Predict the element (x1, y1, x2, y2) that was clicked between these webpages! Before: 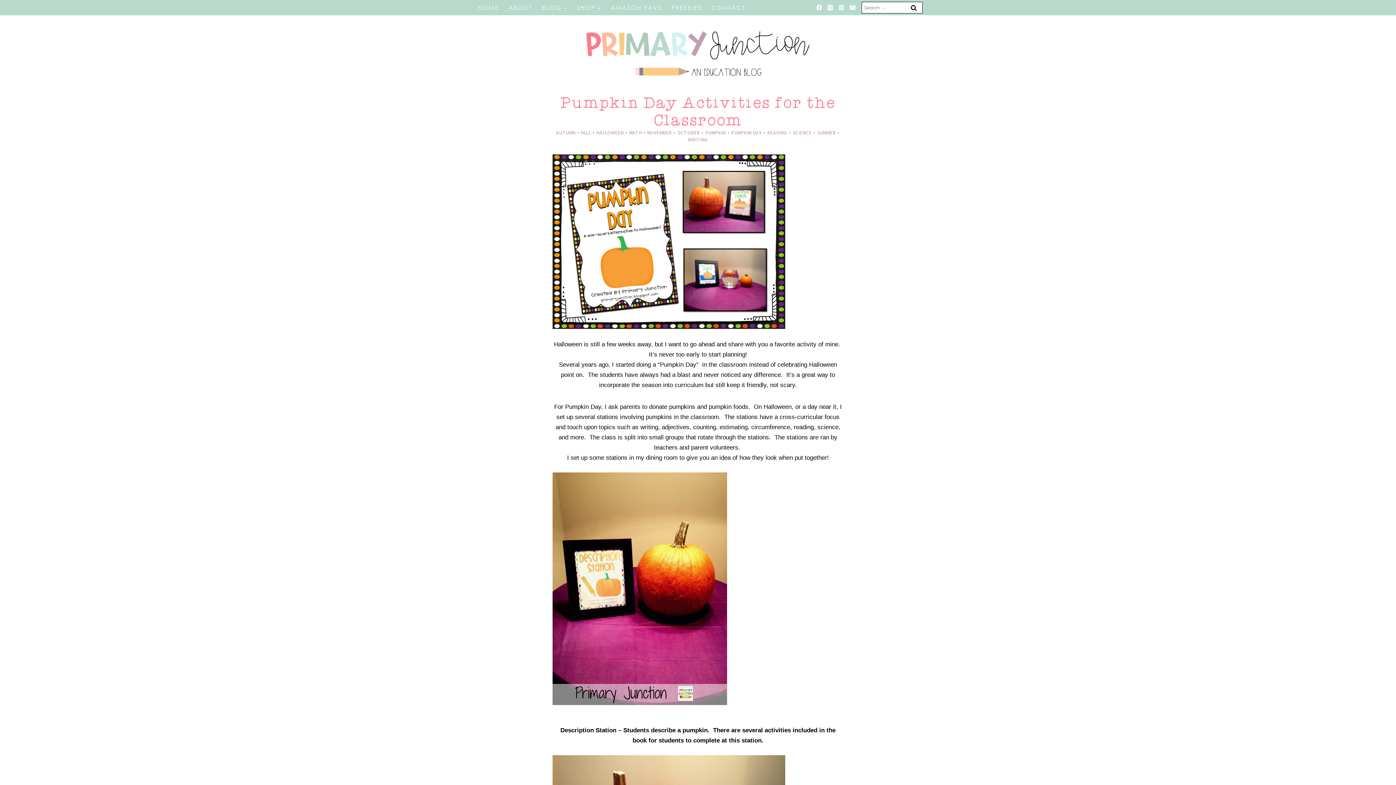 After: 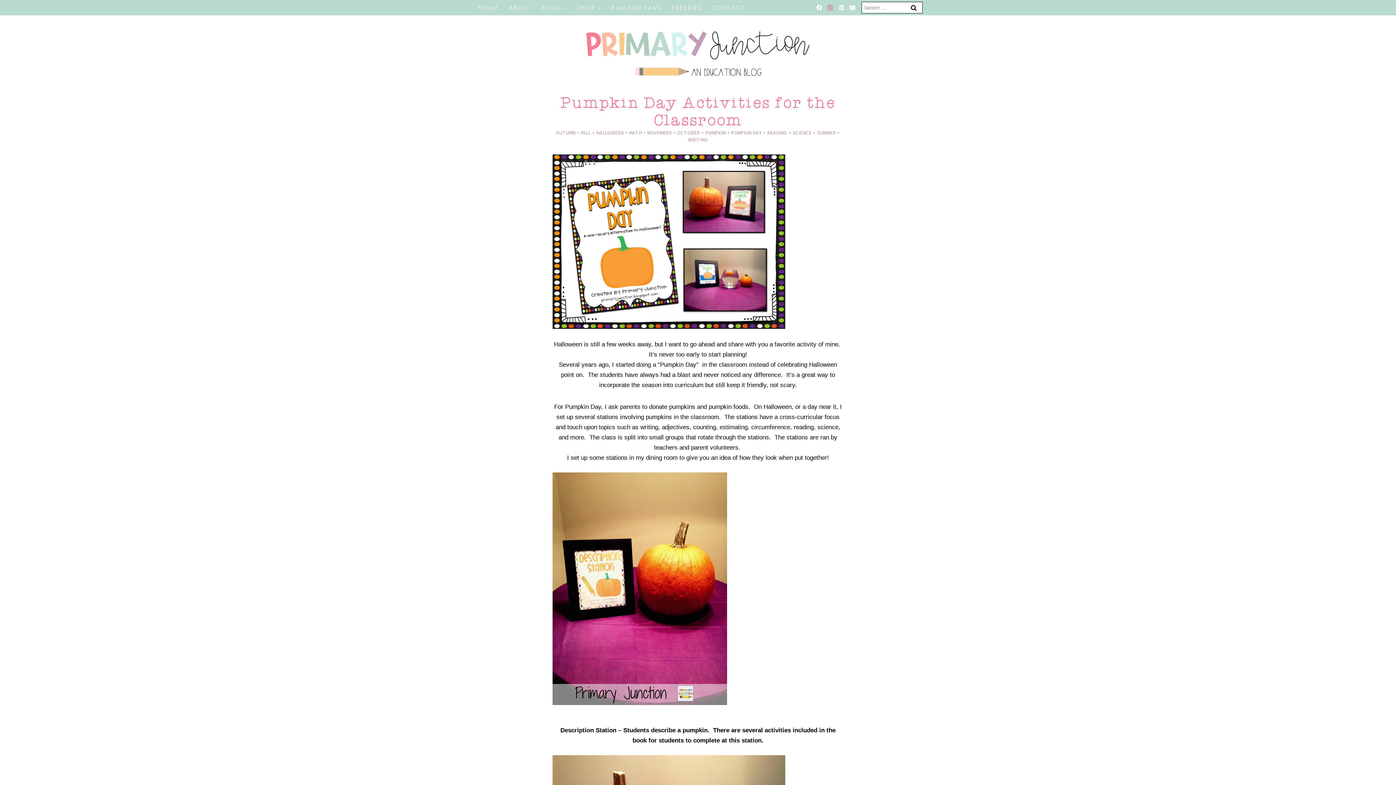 Action: label: Instagram bbox: (824, 2, 836, 13)